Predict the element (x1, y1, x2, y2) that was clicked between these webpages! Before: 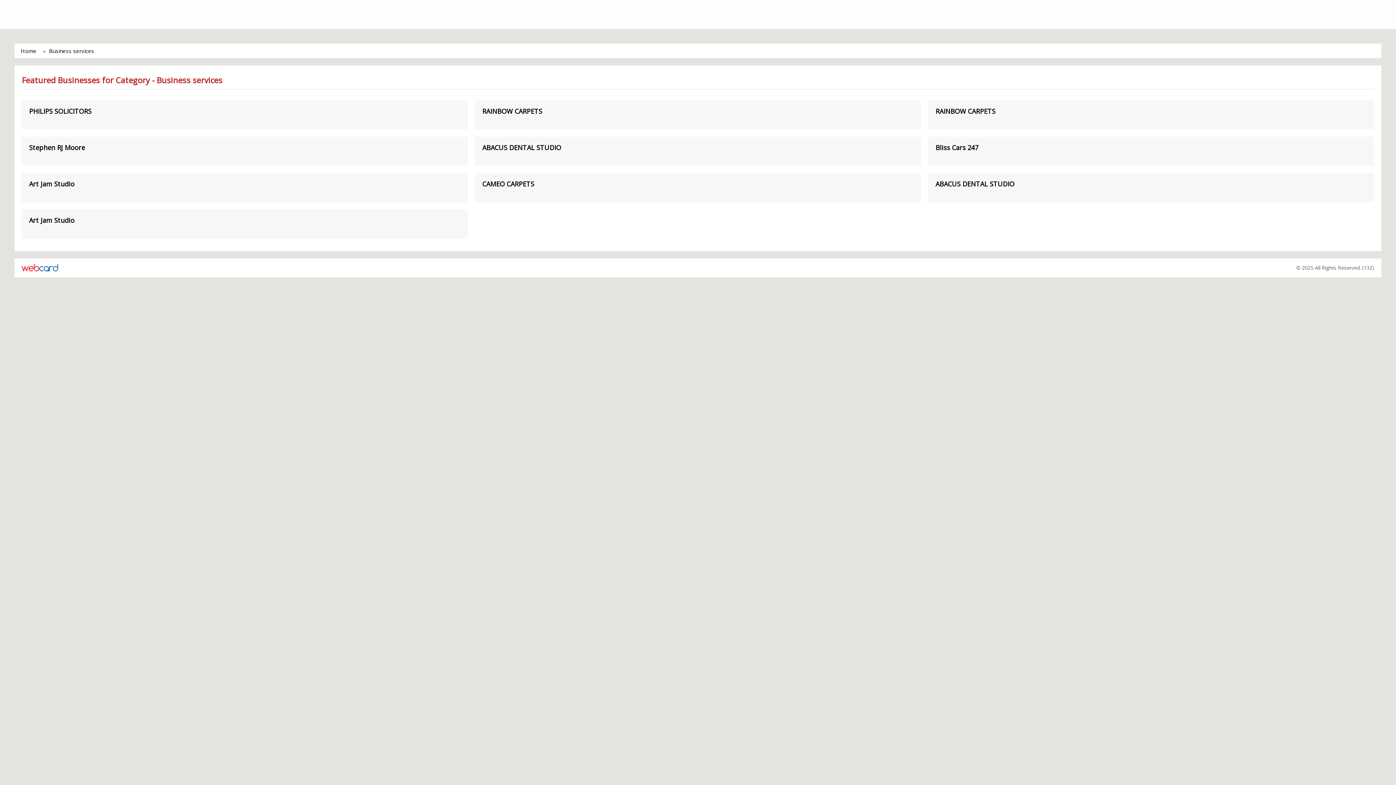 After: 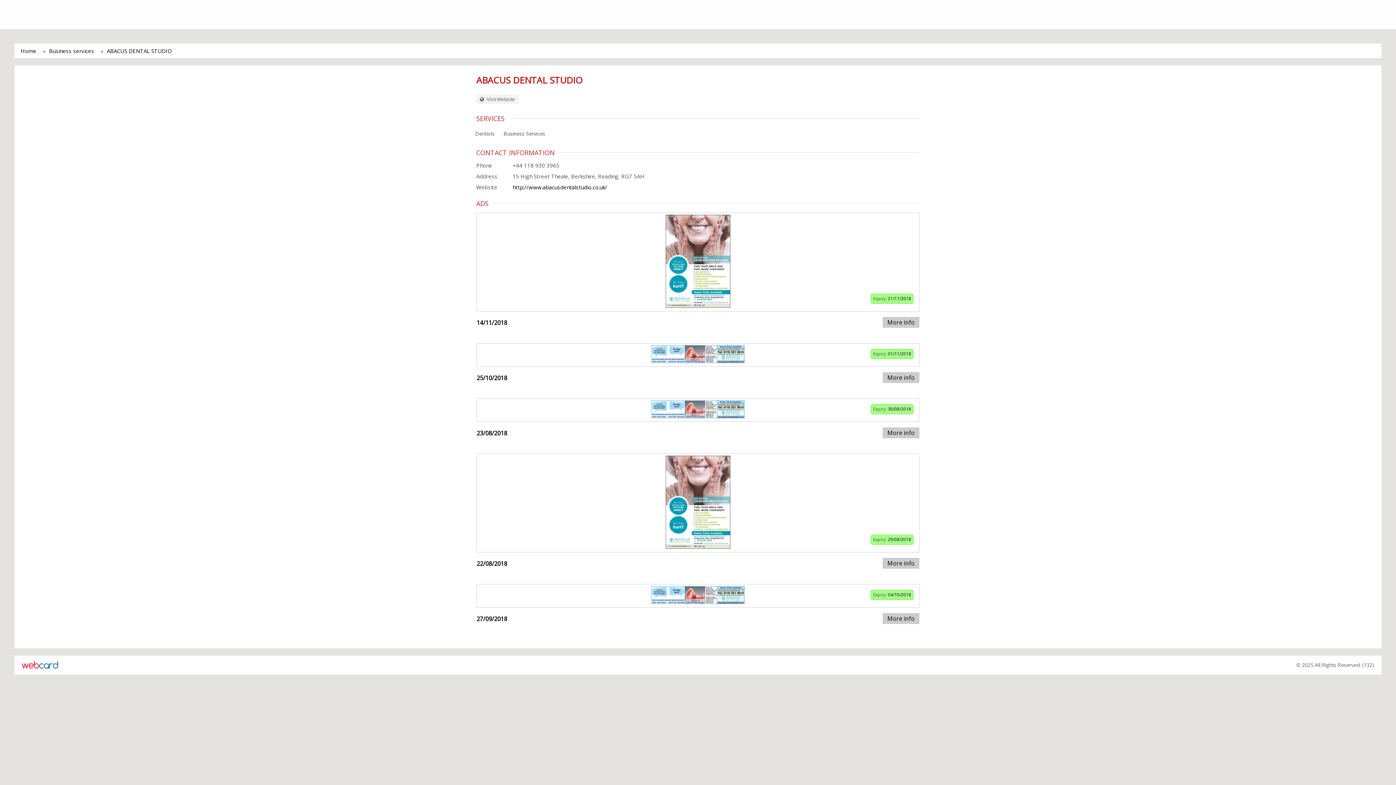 Action: label: ABACUS DENTAL STUDIO bbox: (935, 180, 1367, 187)